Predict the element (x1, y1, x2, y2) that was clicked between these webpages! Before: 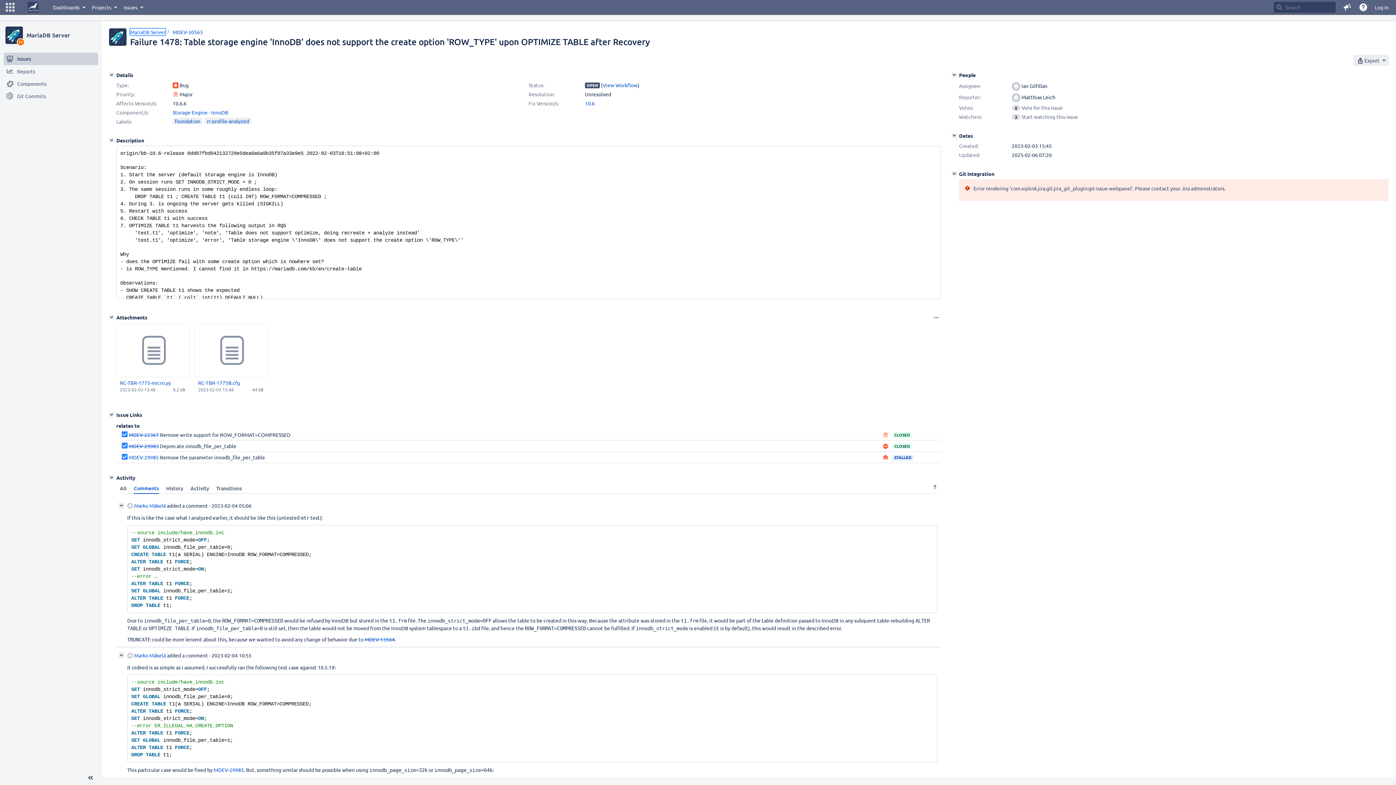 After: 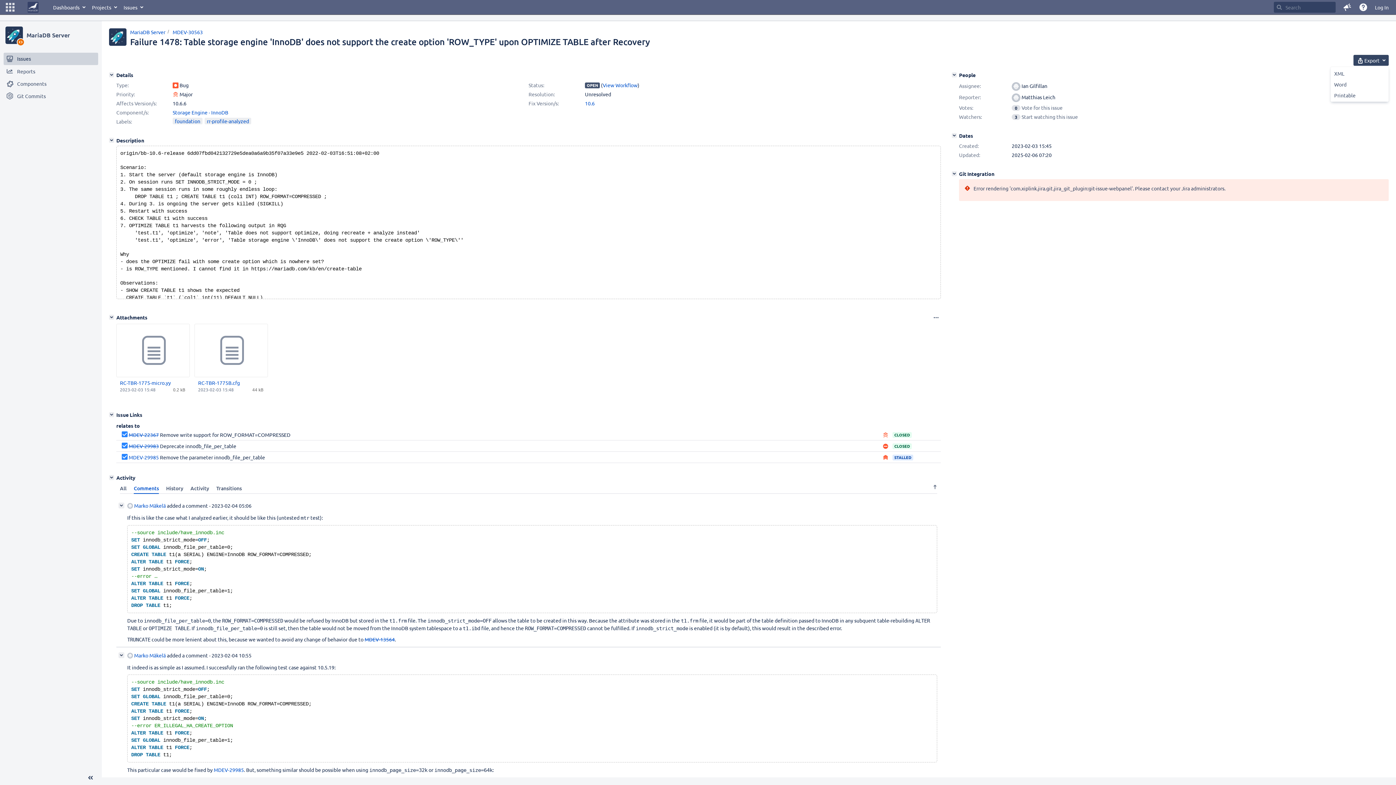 Action: label:  Export bbox: (1353, 54, 1389, 65)